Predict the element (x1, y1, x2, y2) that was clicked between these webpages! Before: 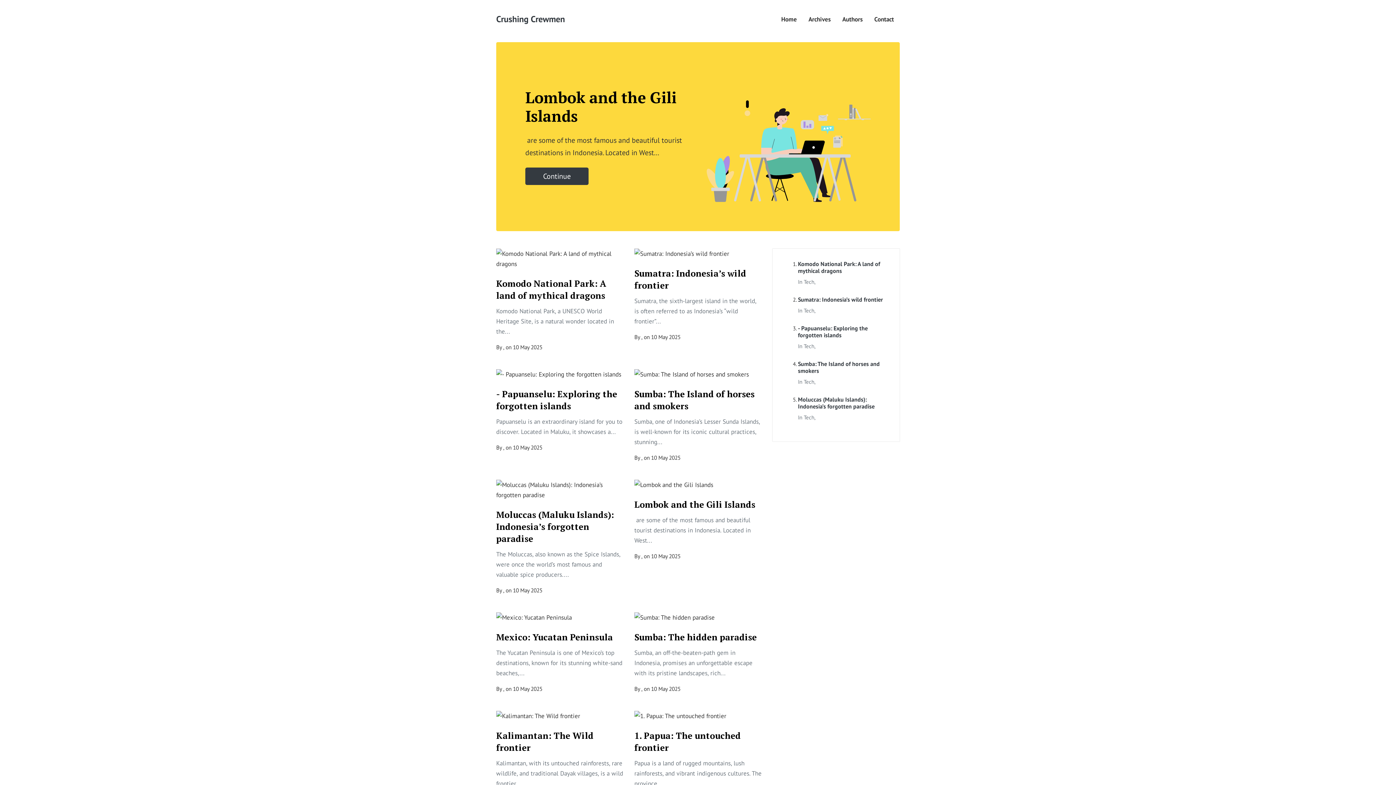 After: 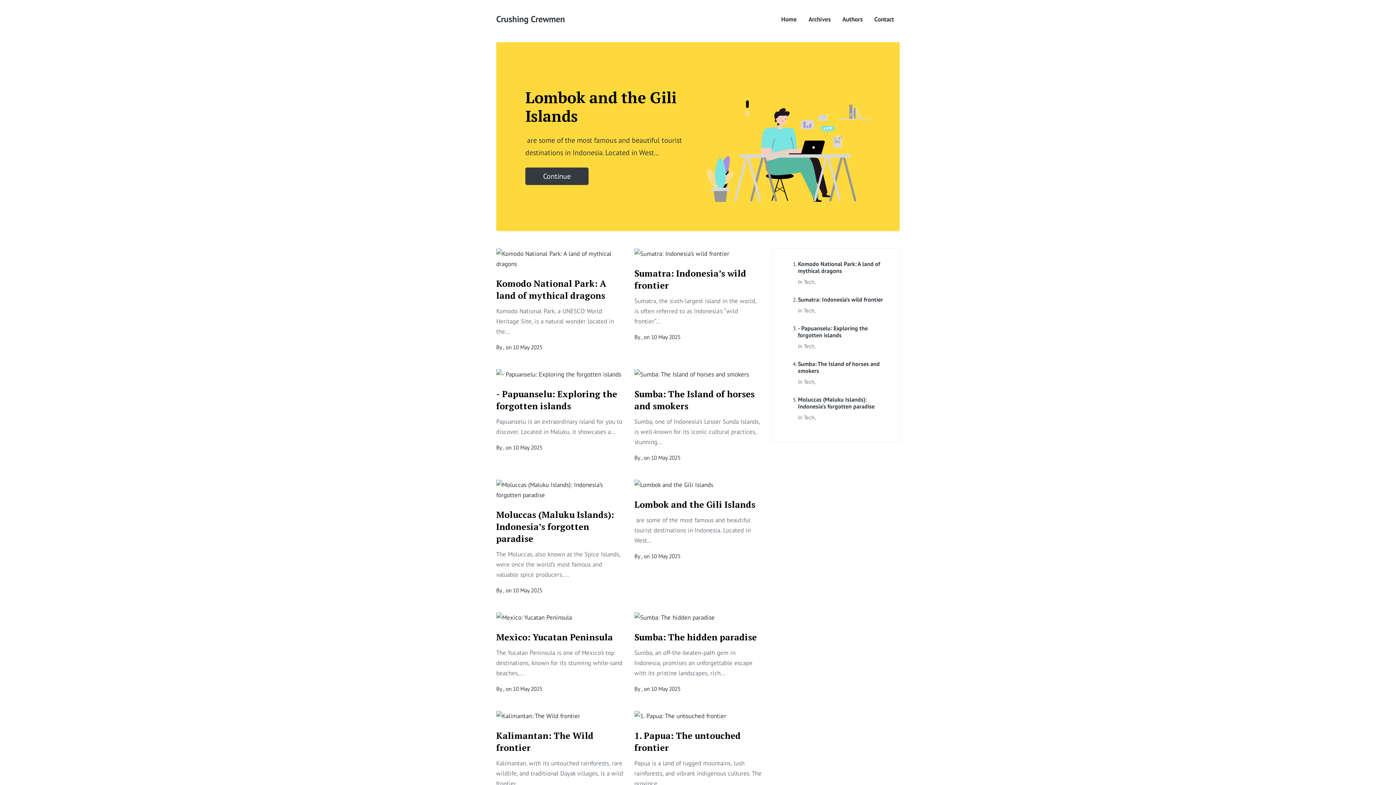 Action: label: Crushing Crewmen bbox: (496, 10, 565, 28)